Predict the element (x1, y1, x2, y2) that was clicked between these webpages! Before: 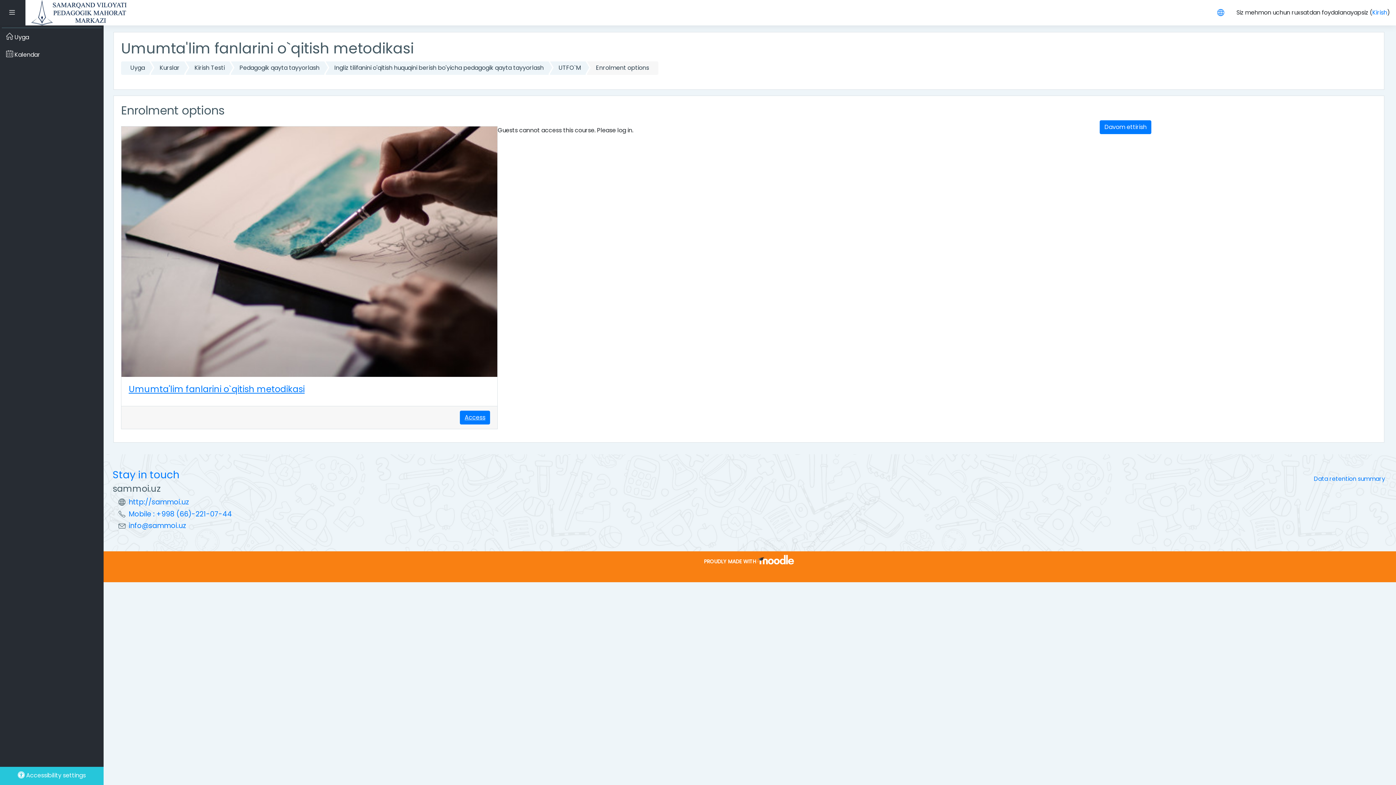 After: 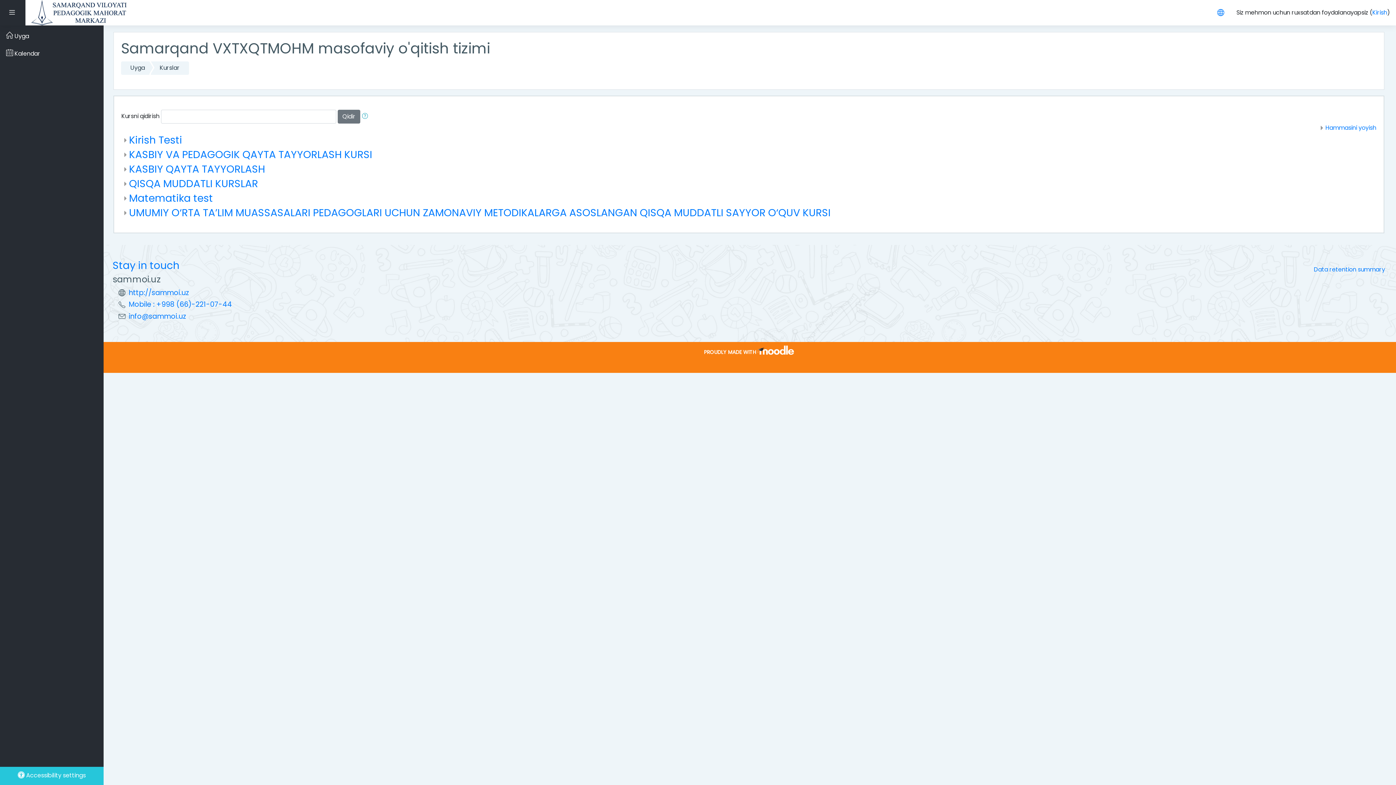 Action: bbox: (151, 61, 184, 74) label: Kurslar